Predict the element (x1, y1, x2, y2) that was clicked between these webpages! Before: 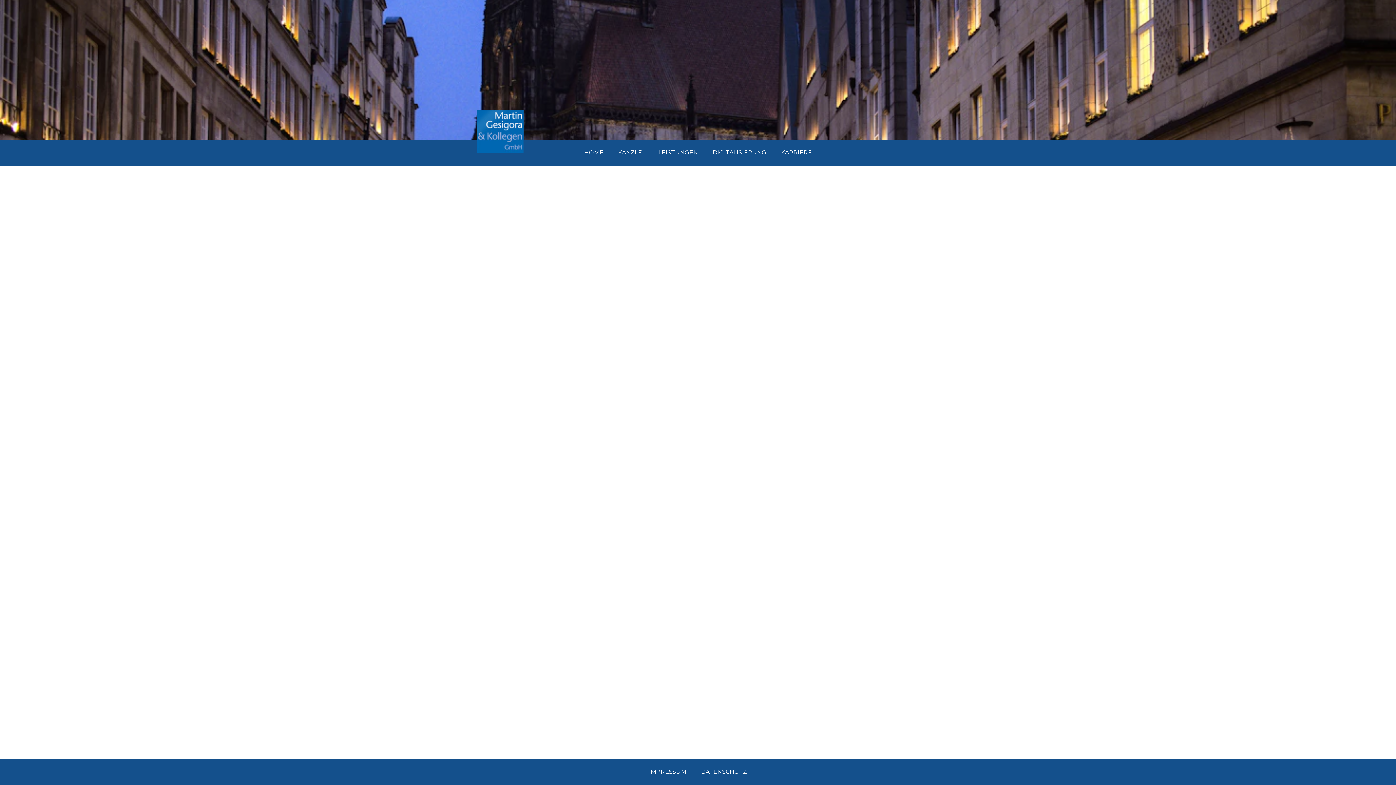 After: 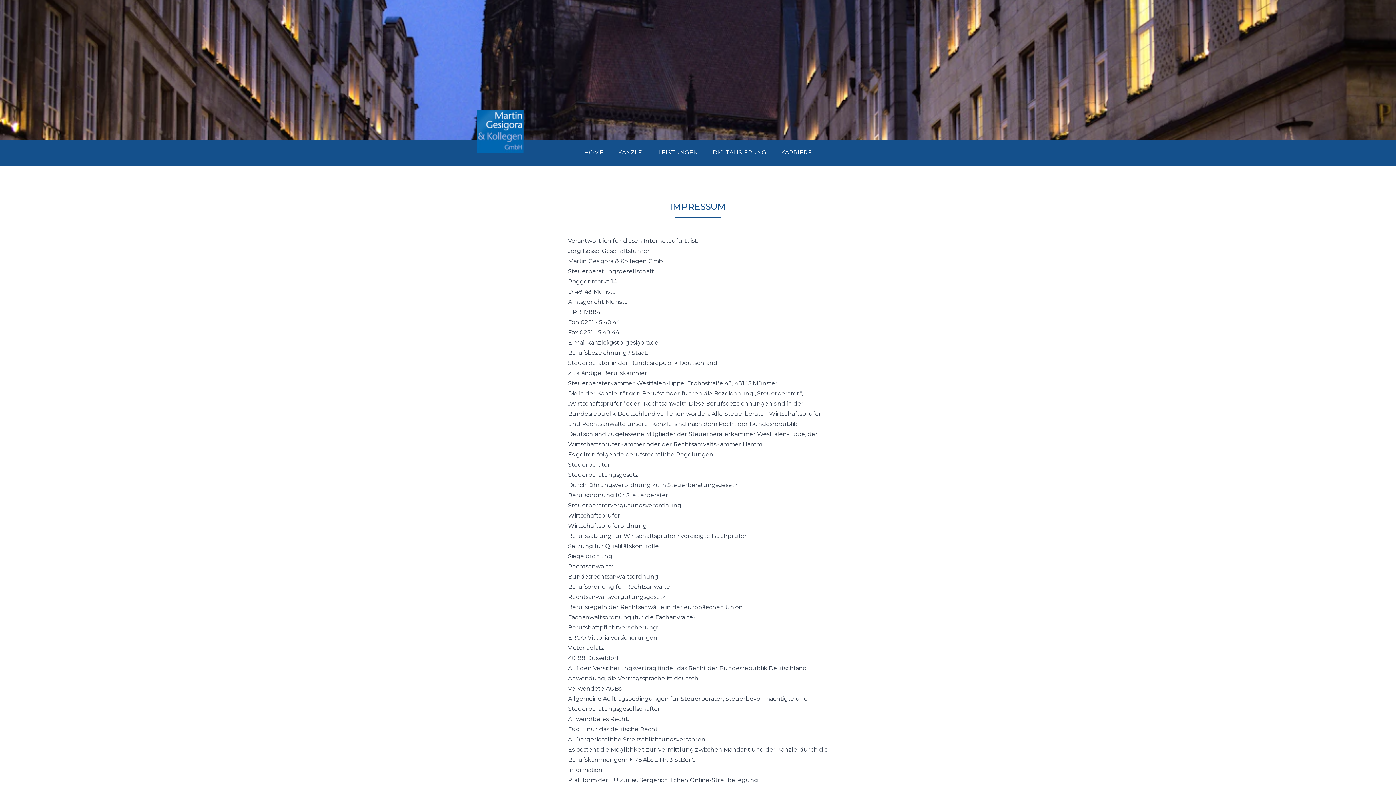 Action: label: IMPRESSUM bbox: (649, 768, 686, 776)